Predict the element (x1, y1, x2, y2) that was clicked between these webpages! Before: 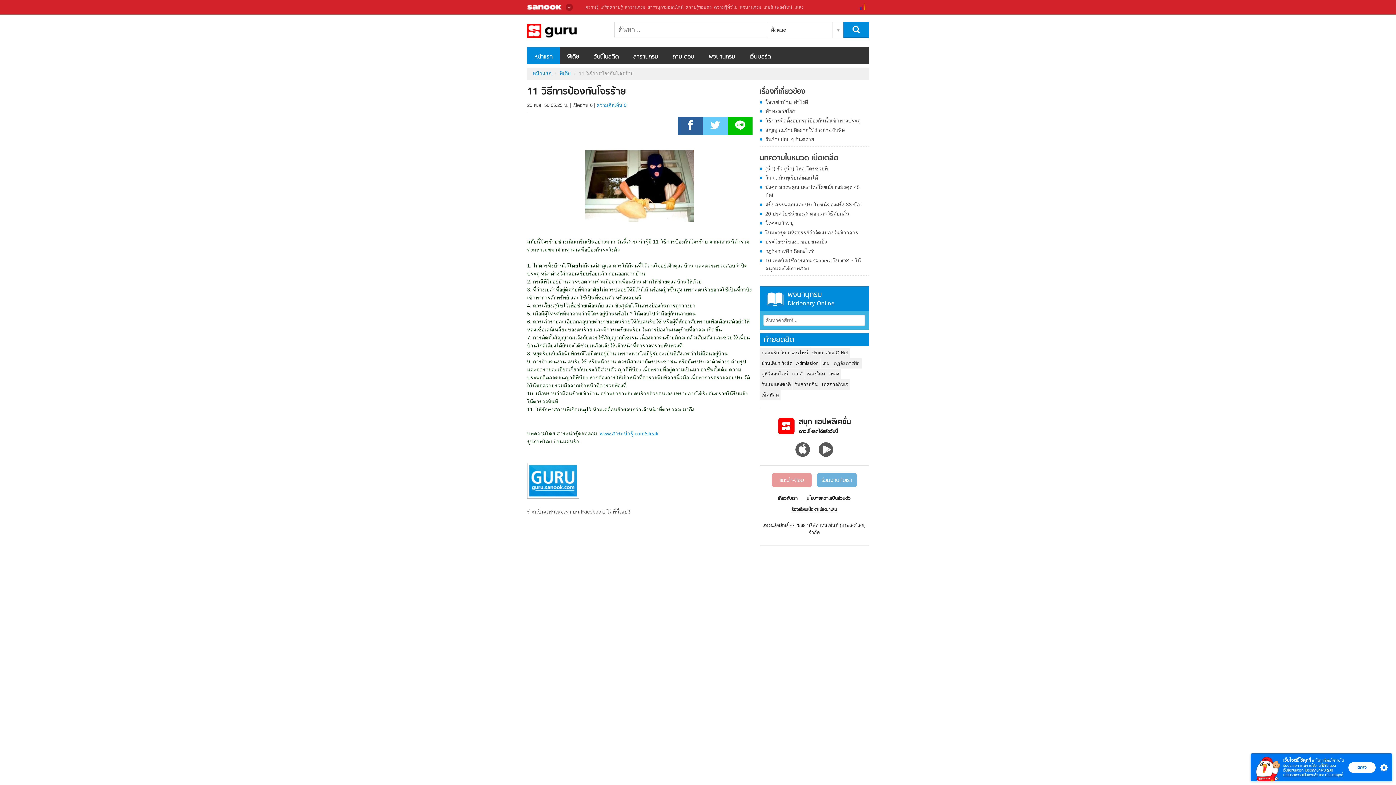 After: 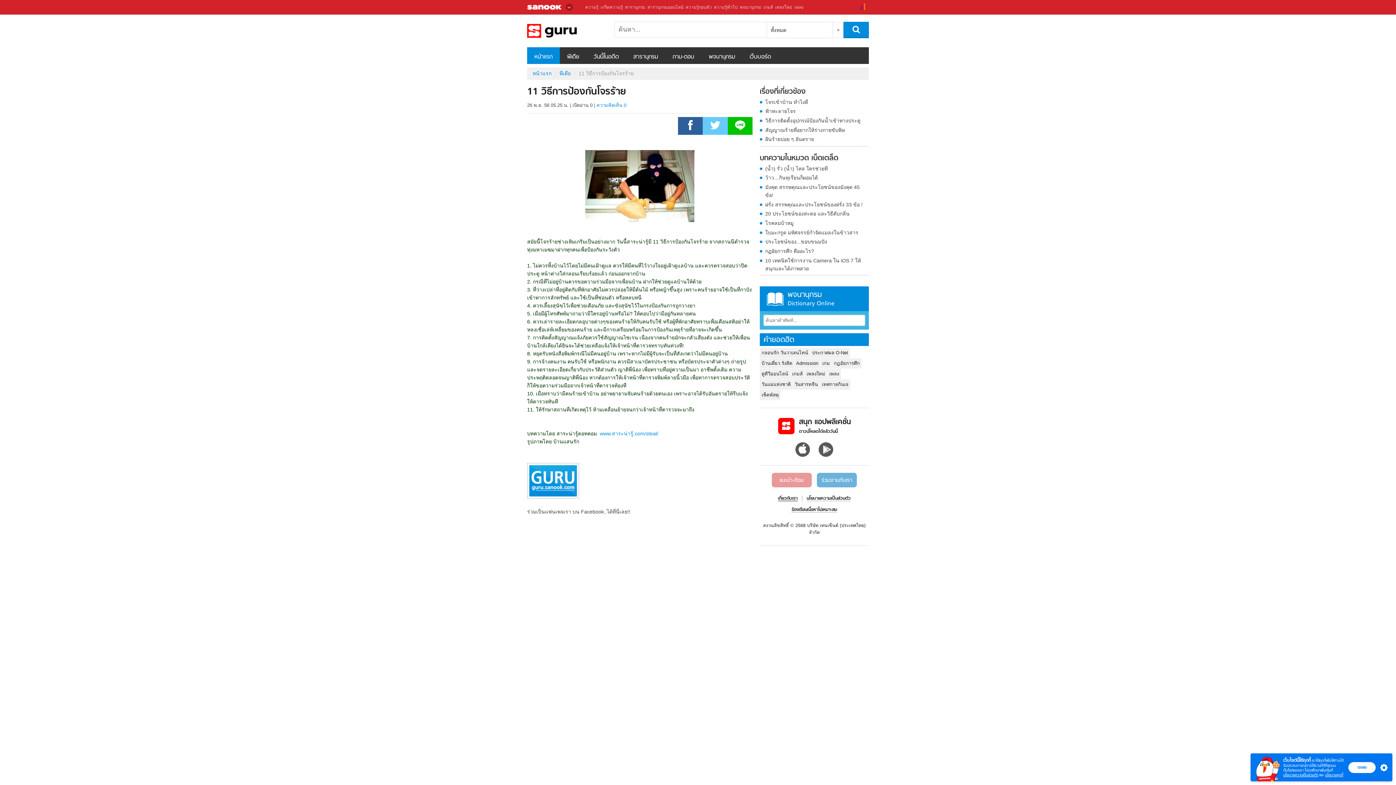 Action: label: เกี่ยวกับเรา bbox: (778, 495, 797, 502)